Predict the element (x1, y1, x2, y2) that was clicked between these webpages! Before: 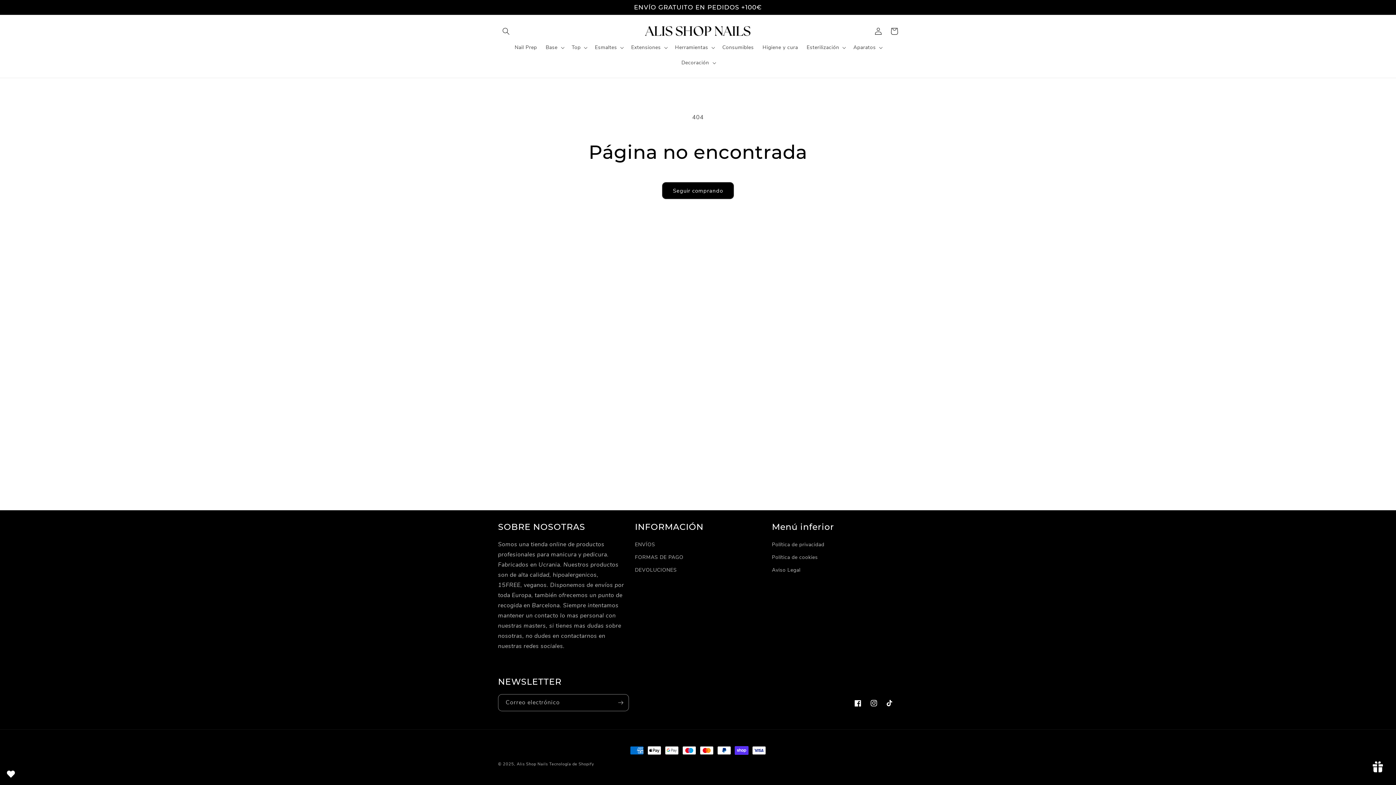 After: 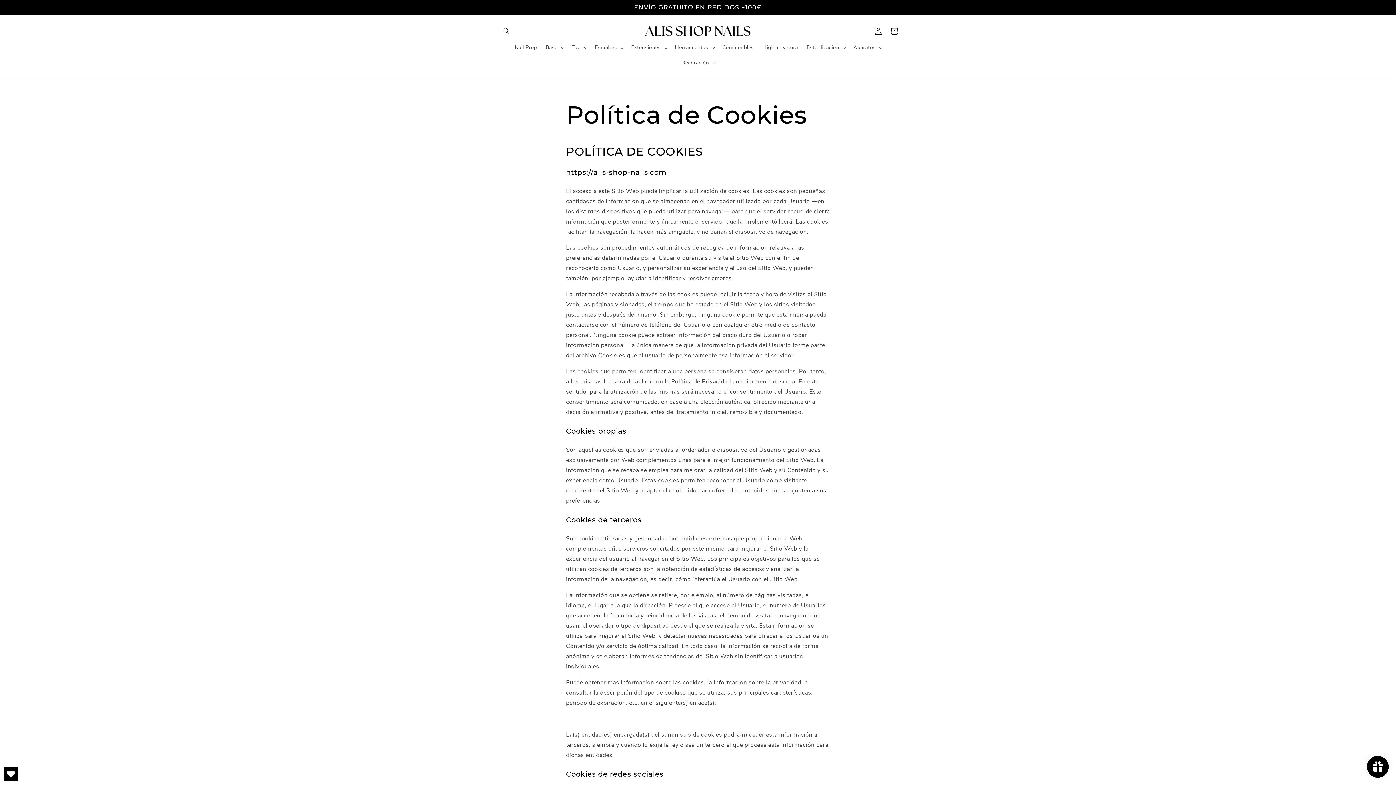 Action: bbox: (772, 551, 818, 564) label: Política de cookies